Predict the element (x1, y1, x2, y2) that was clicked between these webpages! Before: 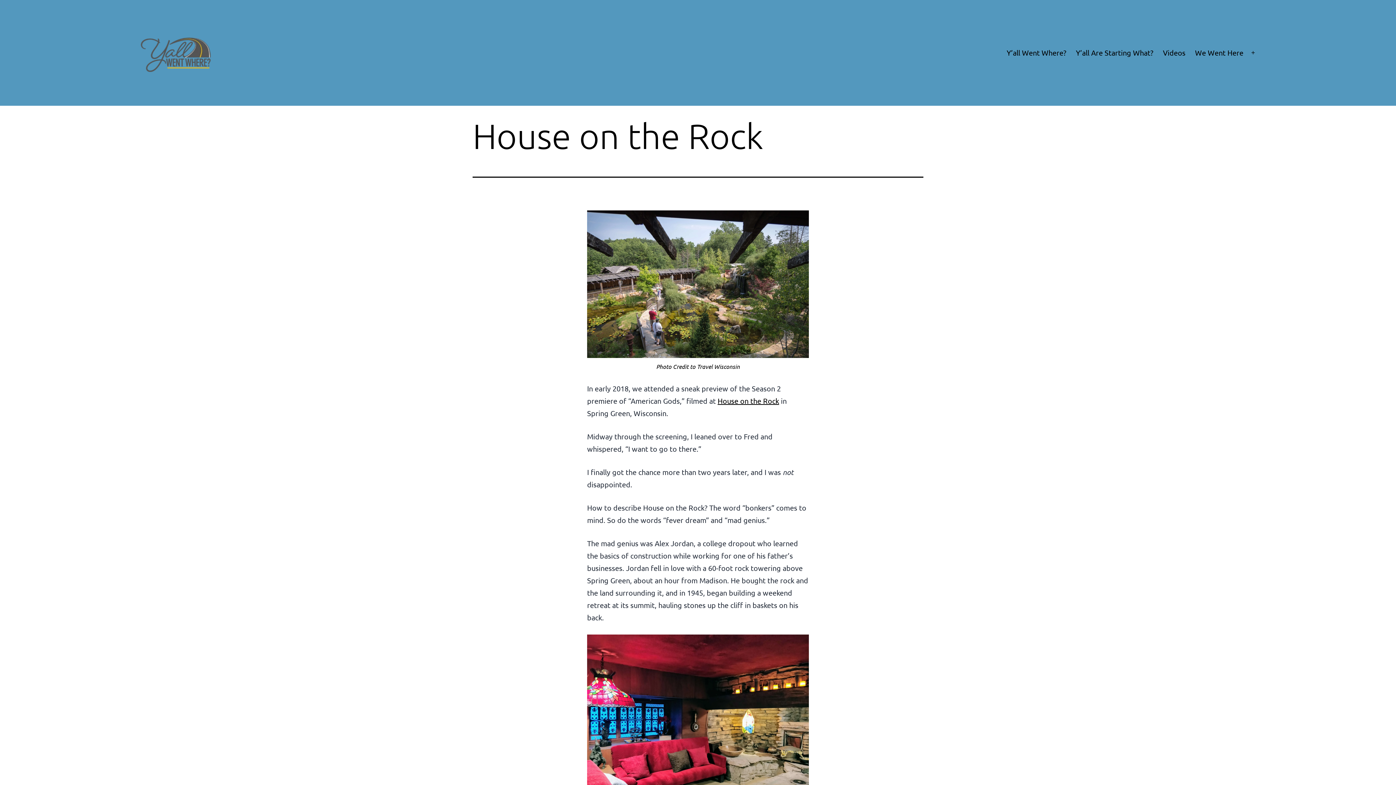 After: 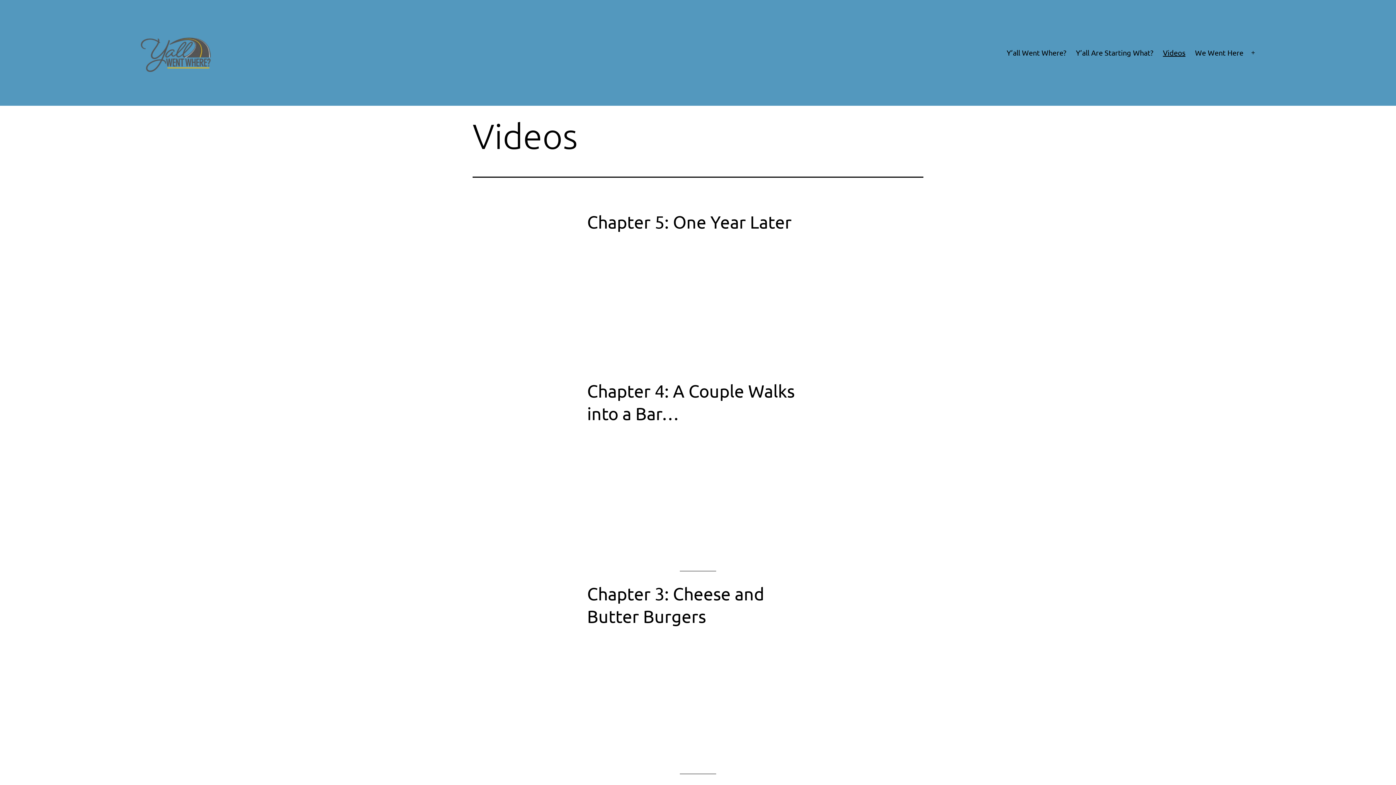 Action: label: Videos bbox: (1158, 43, 1190, 62)